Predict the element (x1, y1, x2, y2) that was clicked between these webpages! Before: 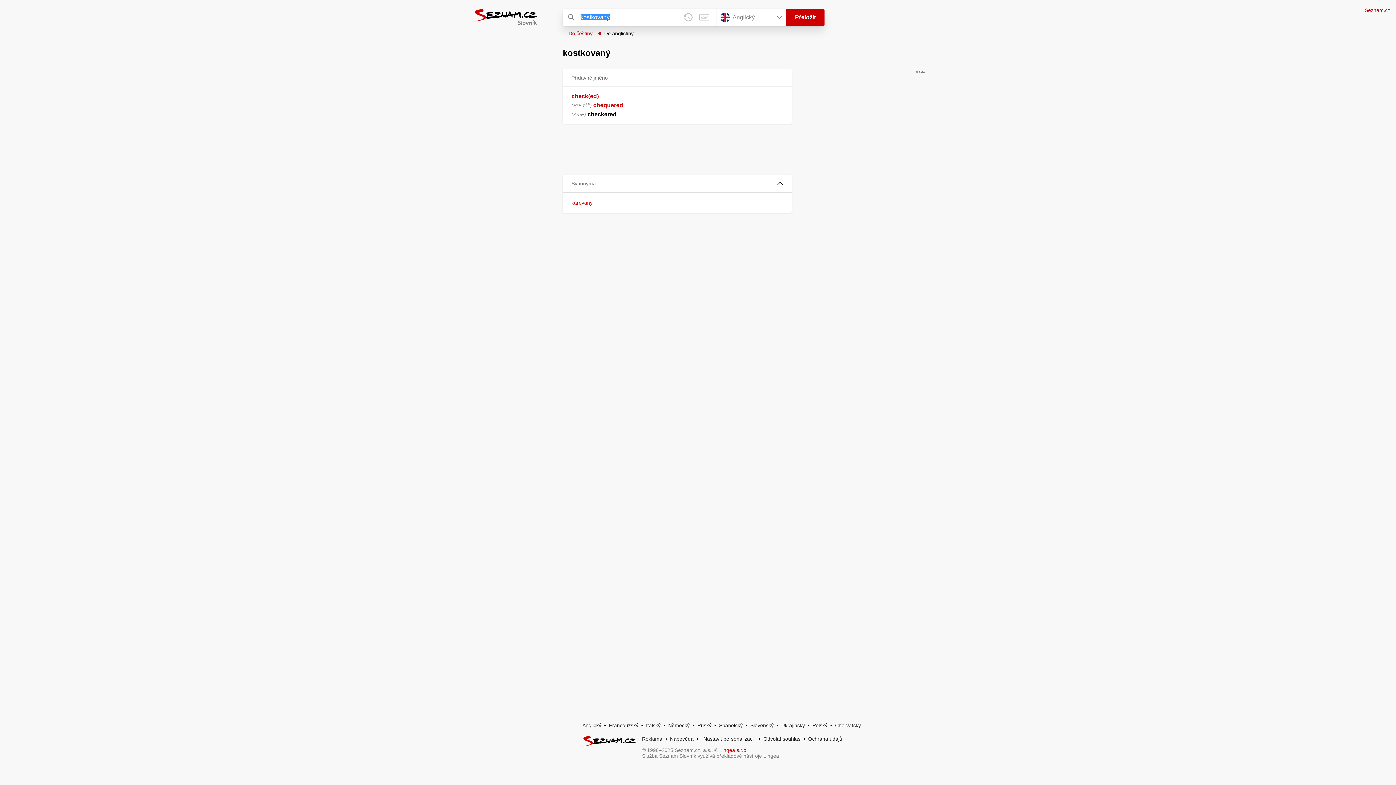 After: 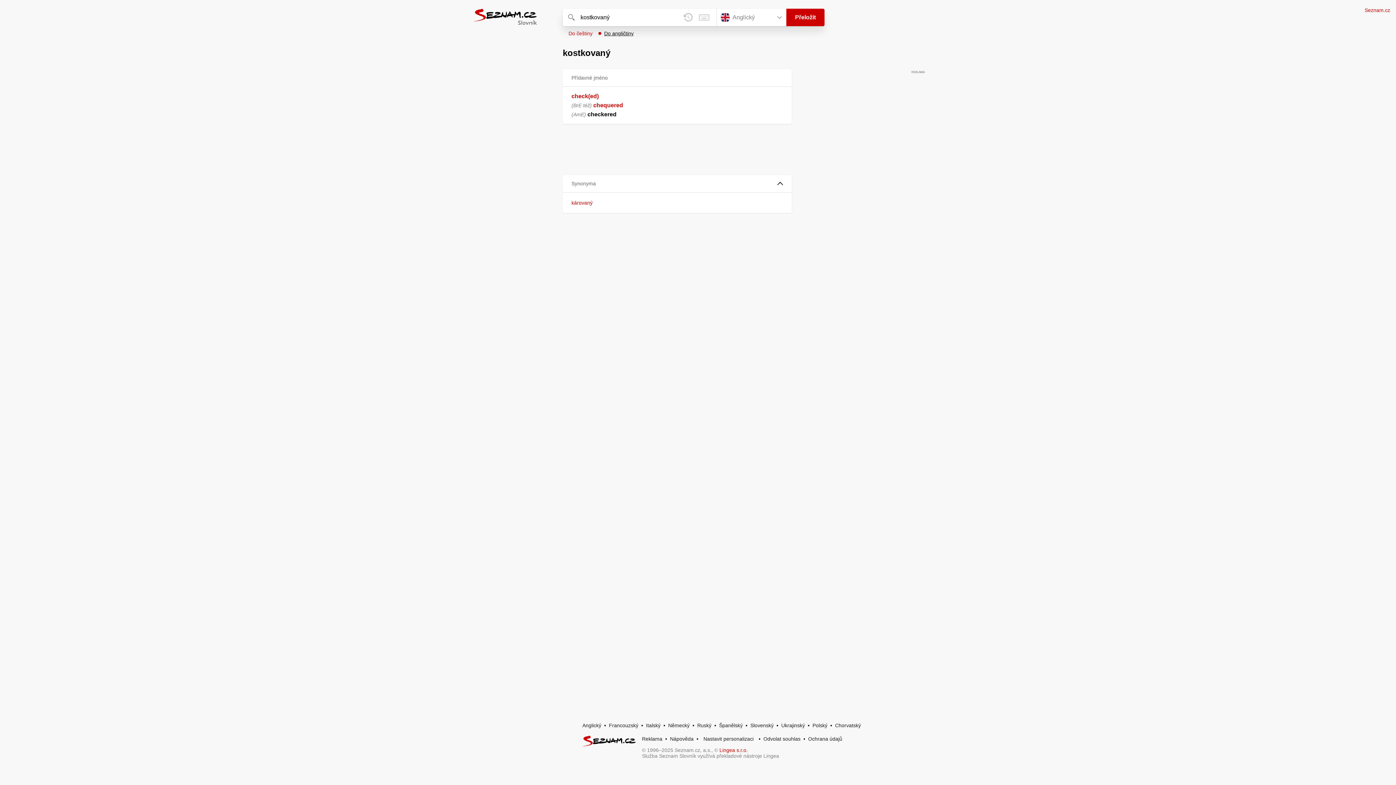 Action: bbox: (598, 30, 633, 36) label: Do angličtiny